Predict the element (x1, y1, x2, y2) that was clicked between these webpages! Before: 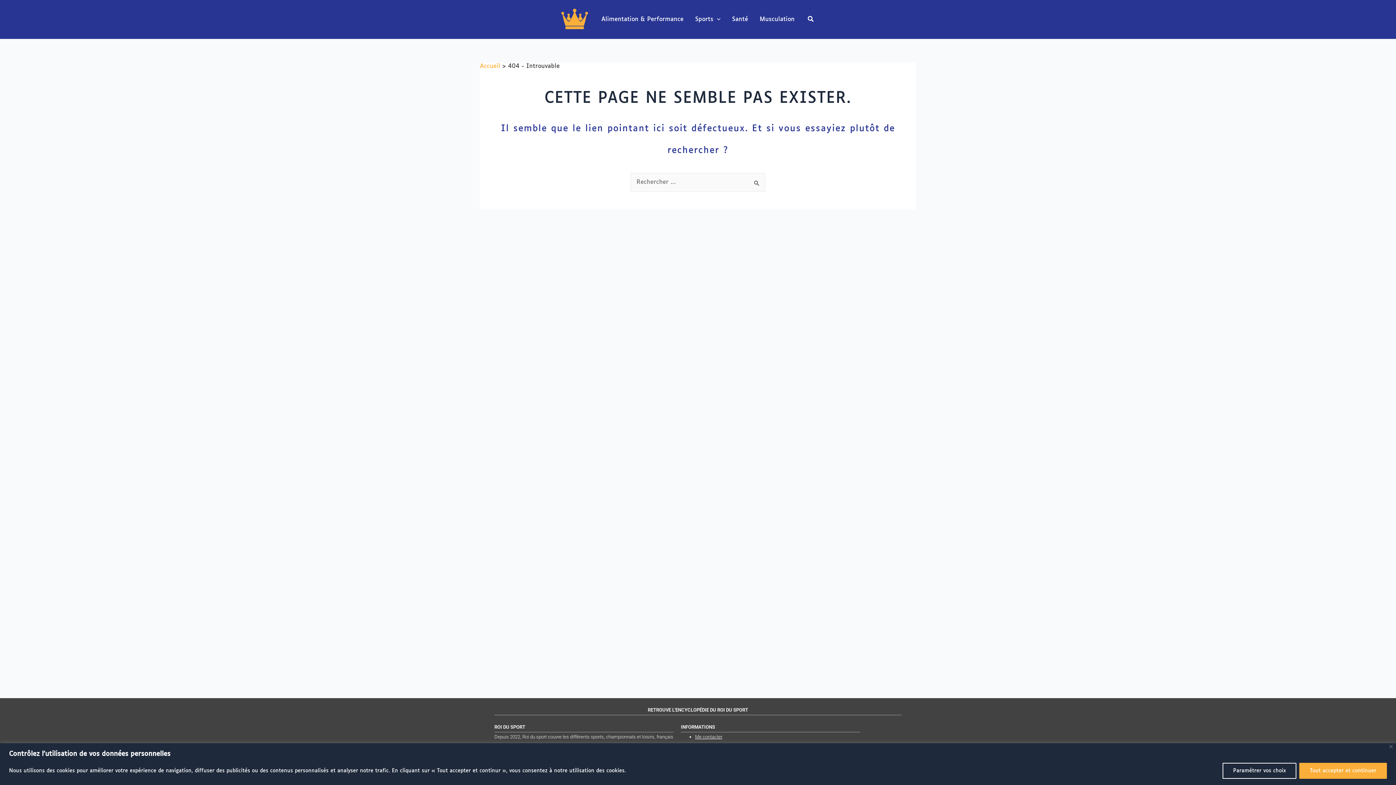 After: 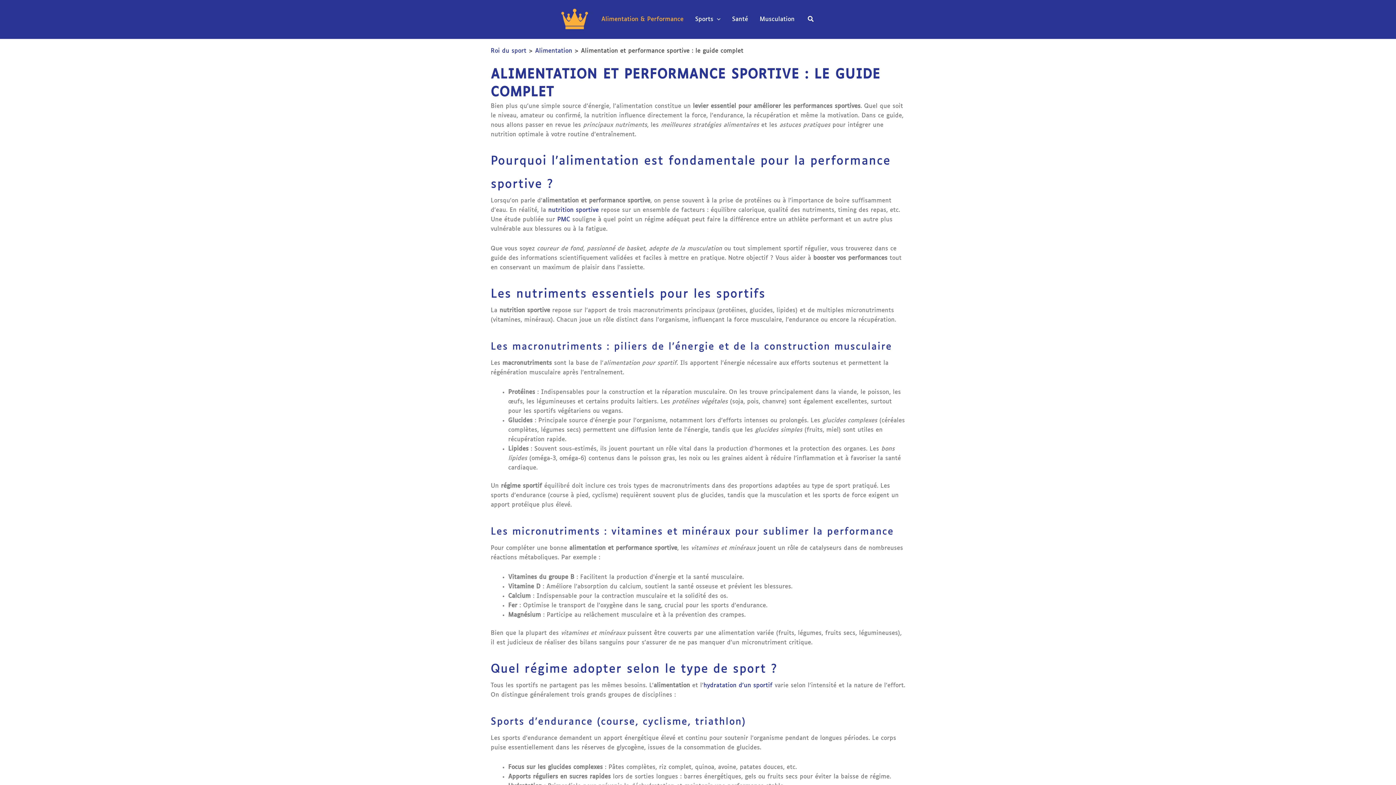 Action: bbox: (595, 4, 689, 34) label: Alimentation & Performance